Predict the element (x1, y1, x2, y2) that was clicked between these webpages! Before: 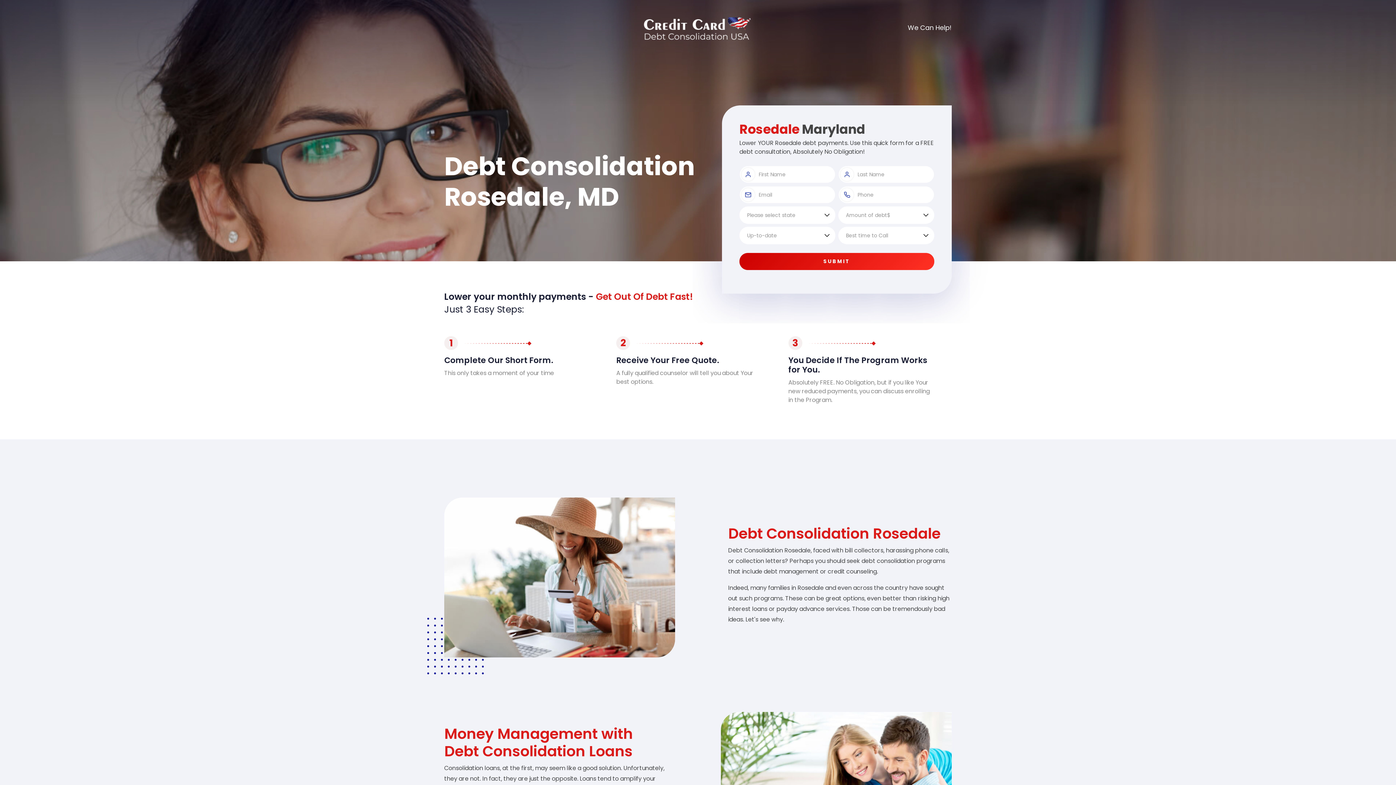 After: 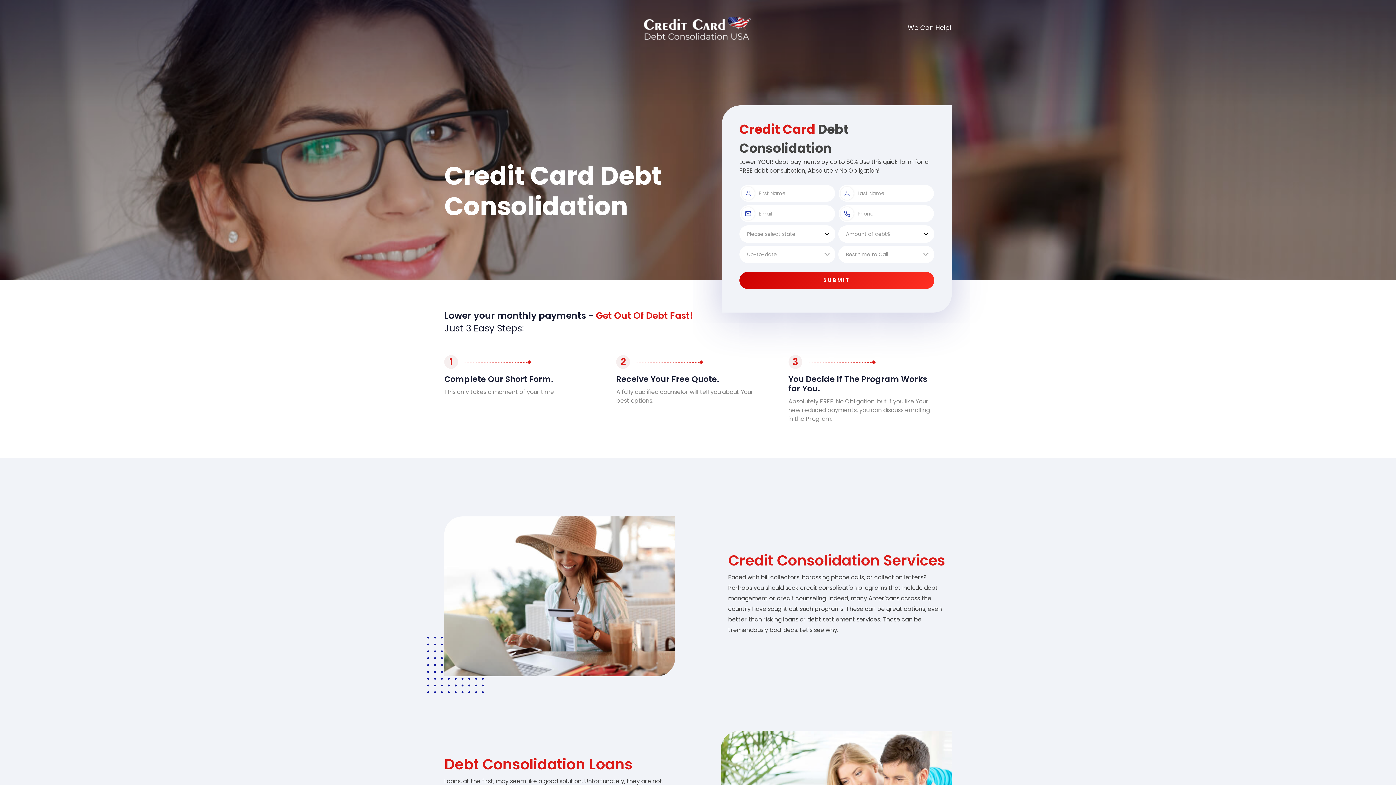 Action: bbox: (644, 24, 752, 32)